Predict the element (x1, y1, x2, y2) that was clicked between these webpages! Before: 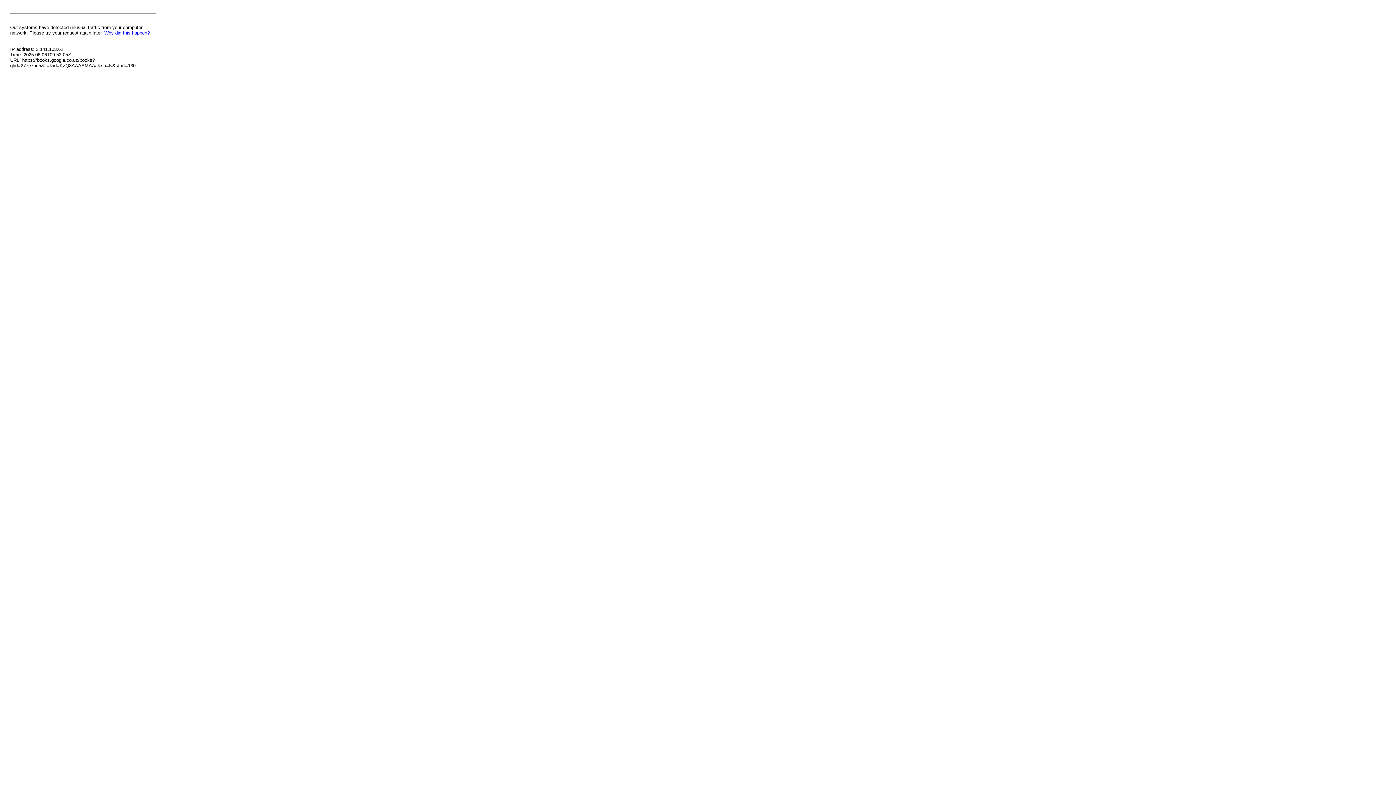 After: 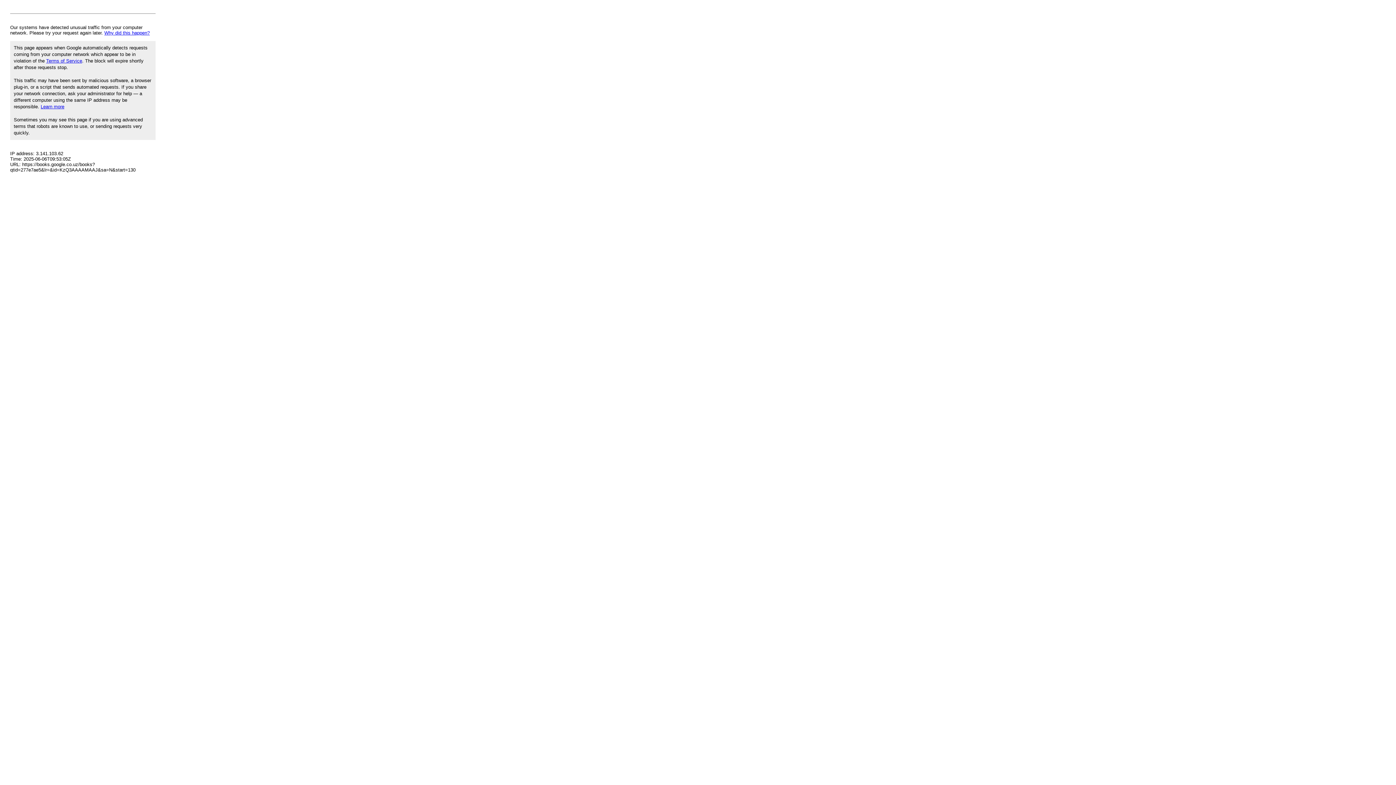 Action: label: Why did this happen? bbox: (104, 30, 149, 35)